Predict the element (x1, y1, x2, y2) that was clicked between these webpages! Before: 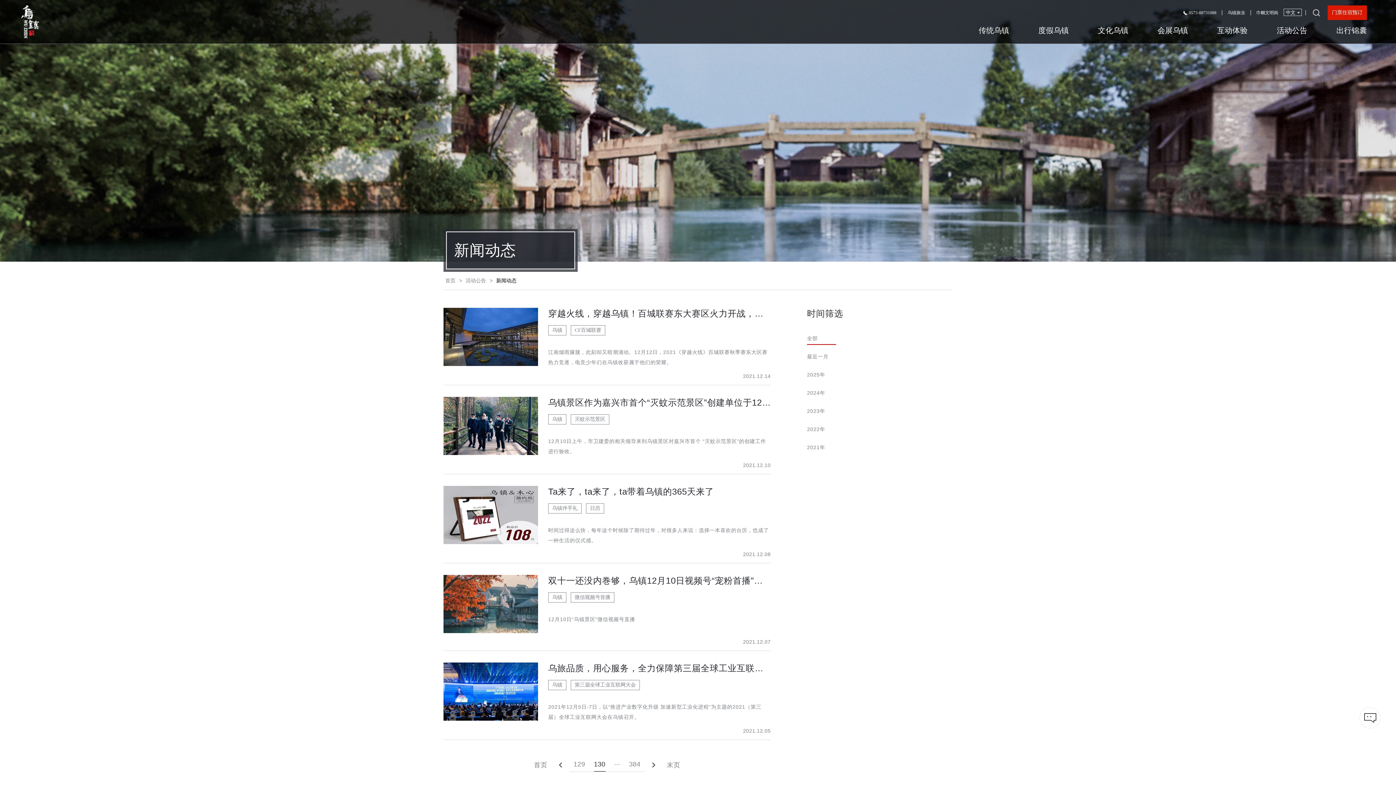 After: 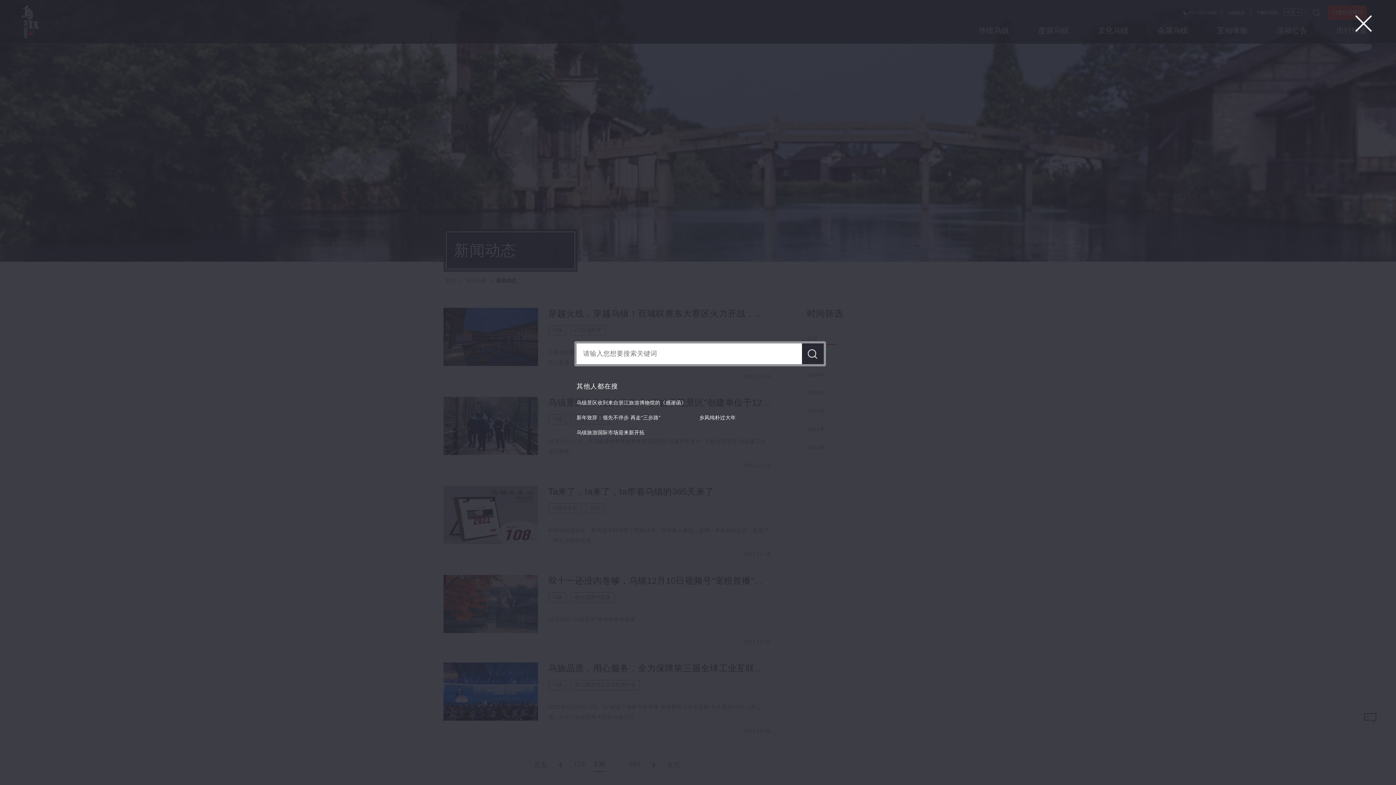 Action: bbox: (1305, 10, 1328, 15)